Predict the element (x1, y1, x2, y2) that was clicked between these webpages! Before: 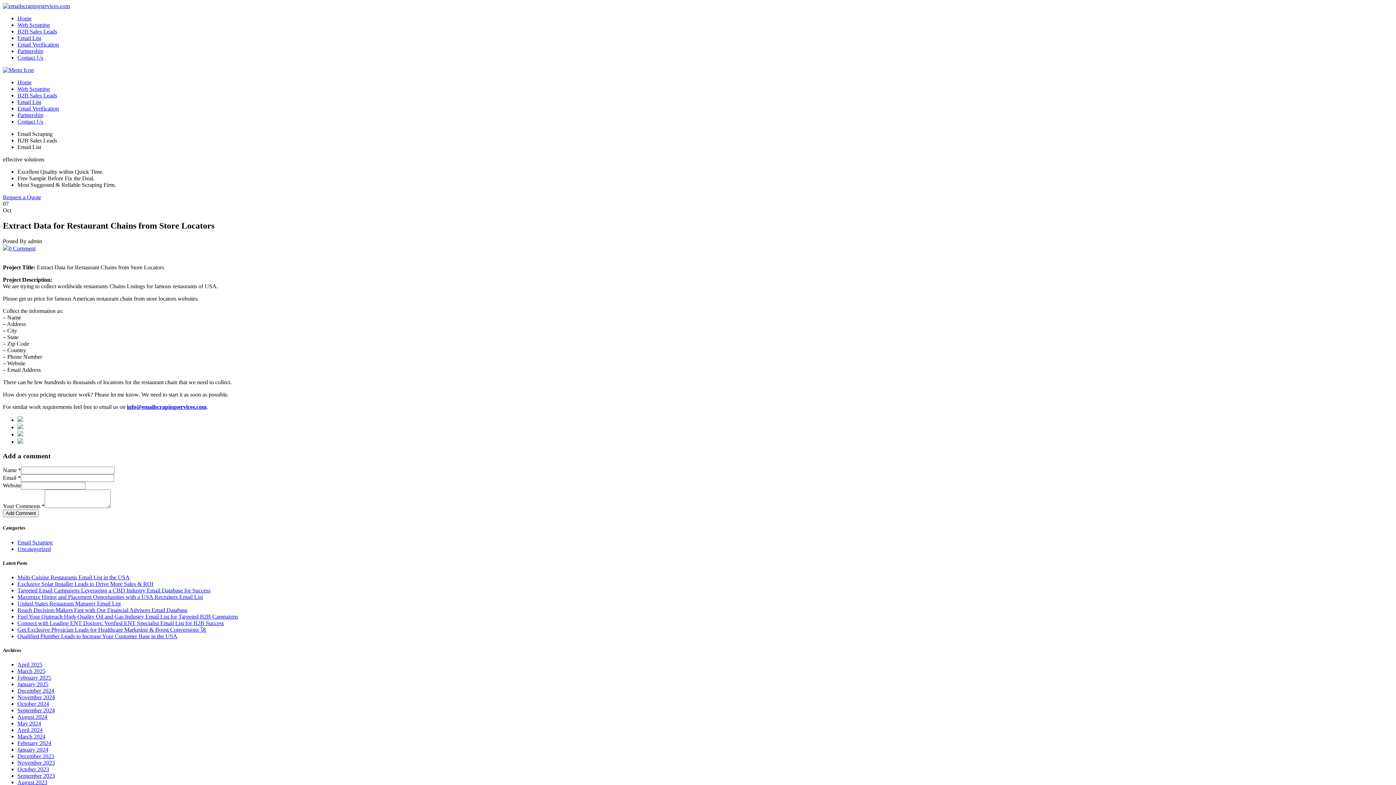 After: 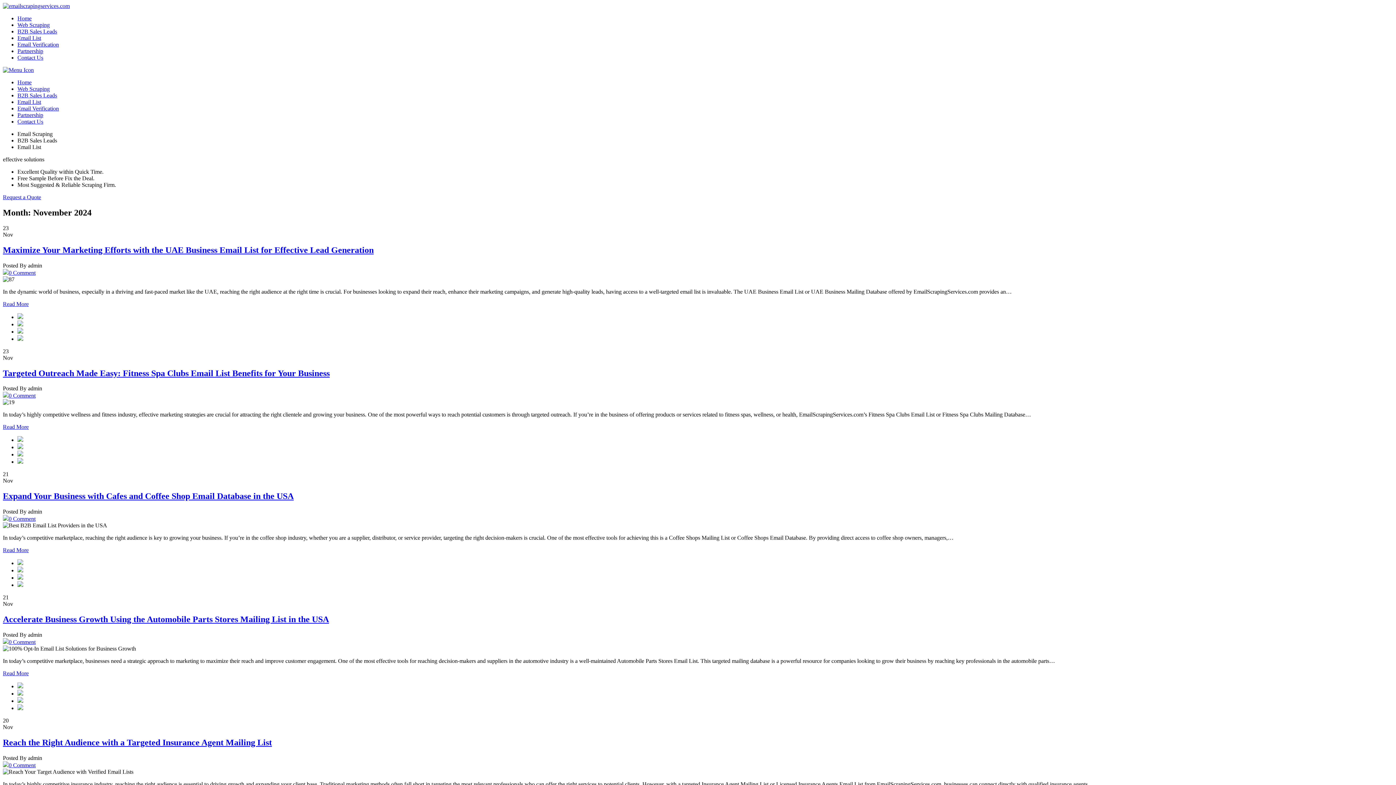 Action: bbox: (17, 694, 54, 700) label: November 2024